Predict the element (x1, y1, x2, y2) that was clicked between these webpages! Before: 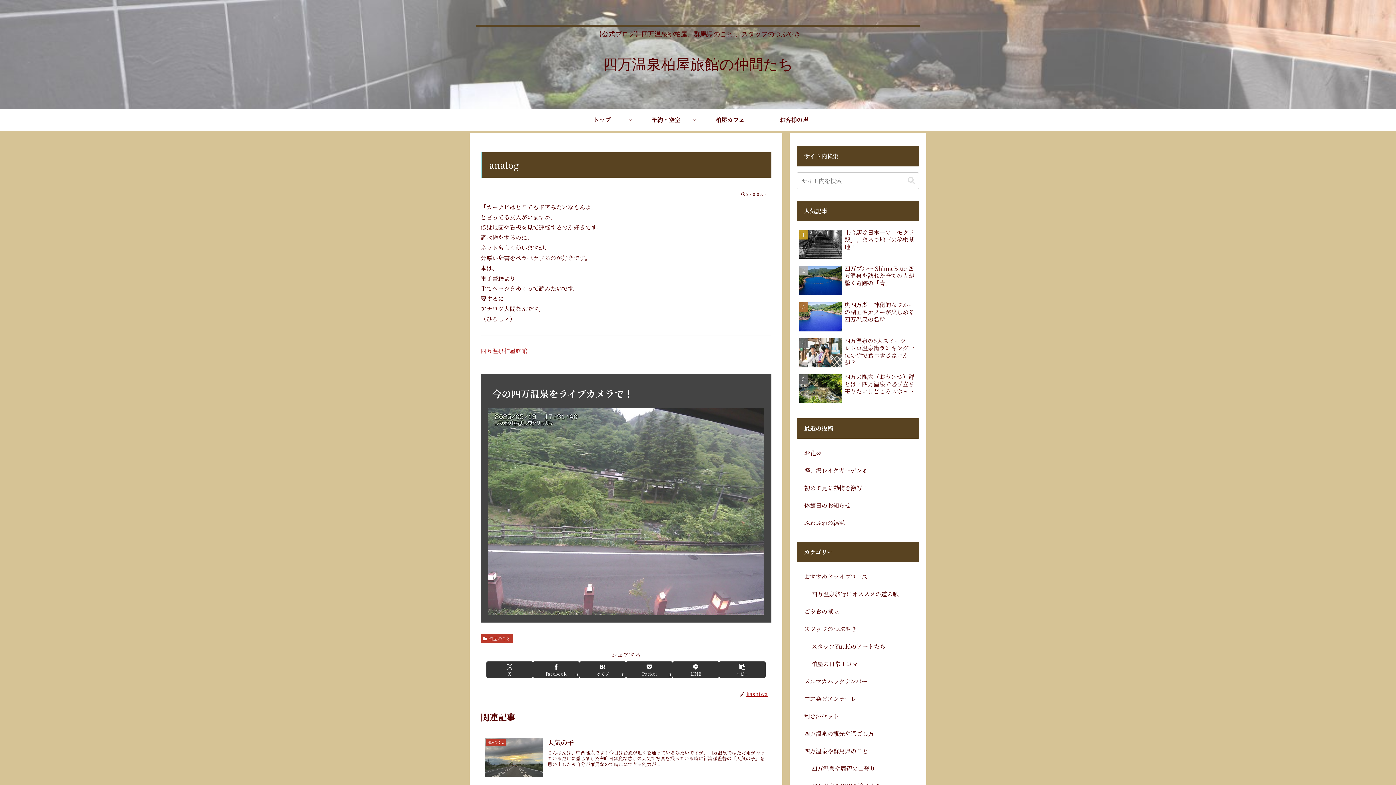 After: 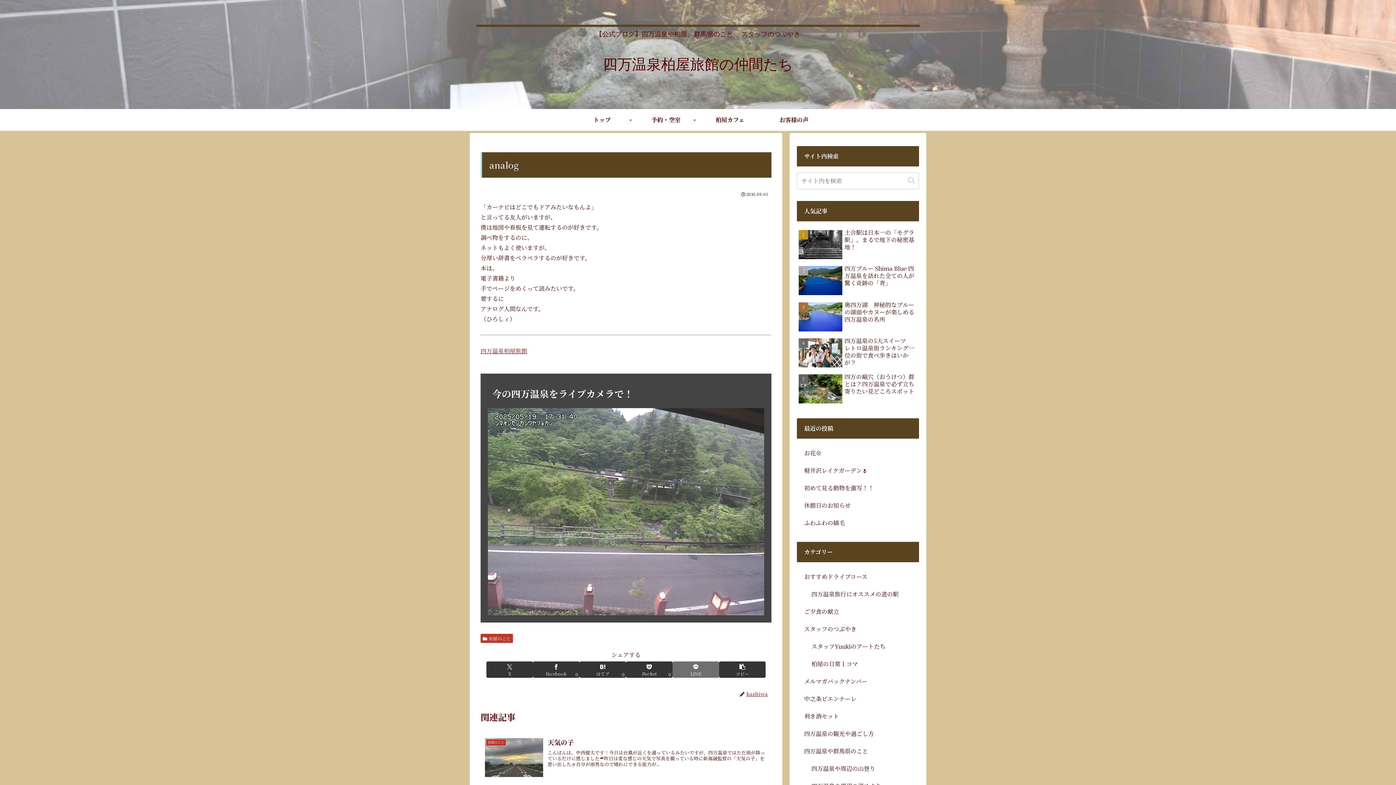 Action: label: LINEでシェア bbox: (672, 661, 719, 678)